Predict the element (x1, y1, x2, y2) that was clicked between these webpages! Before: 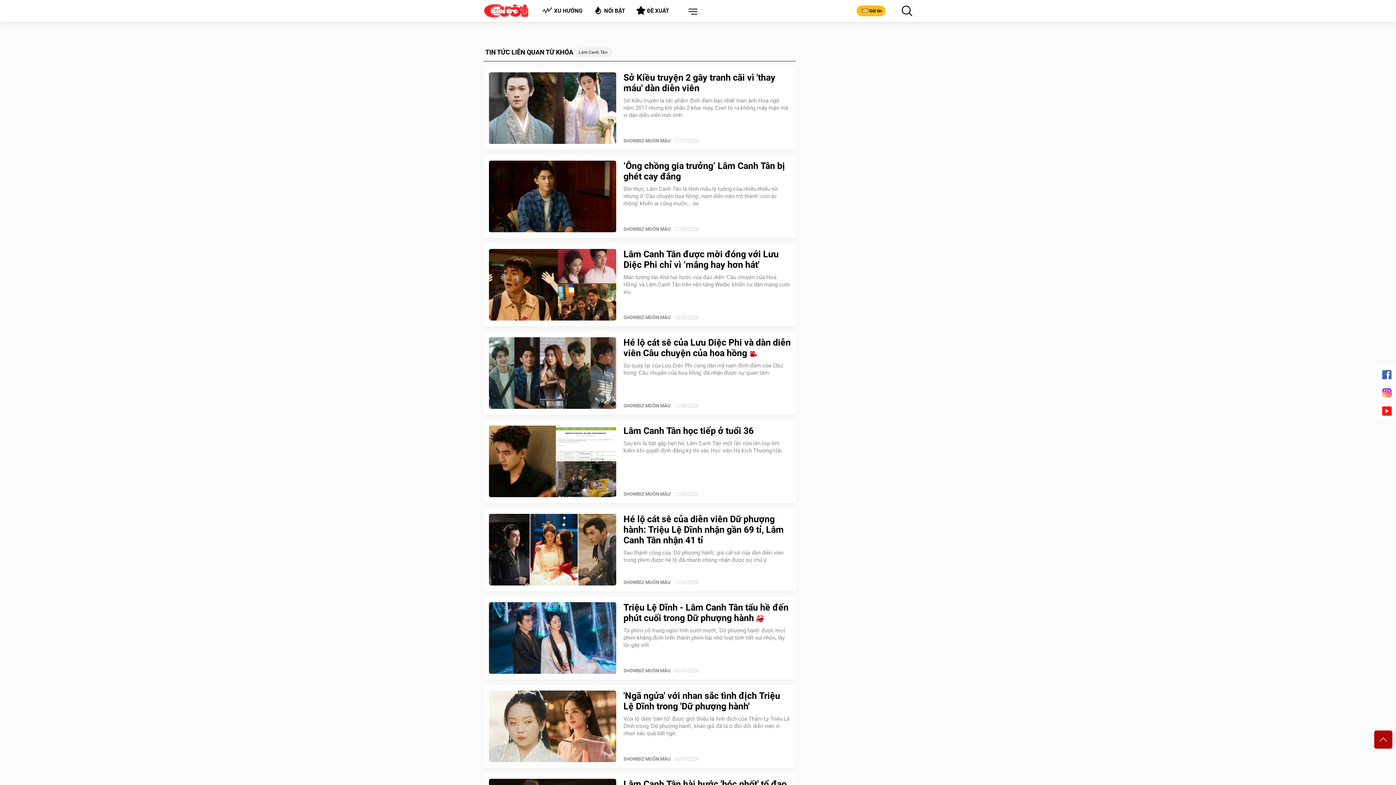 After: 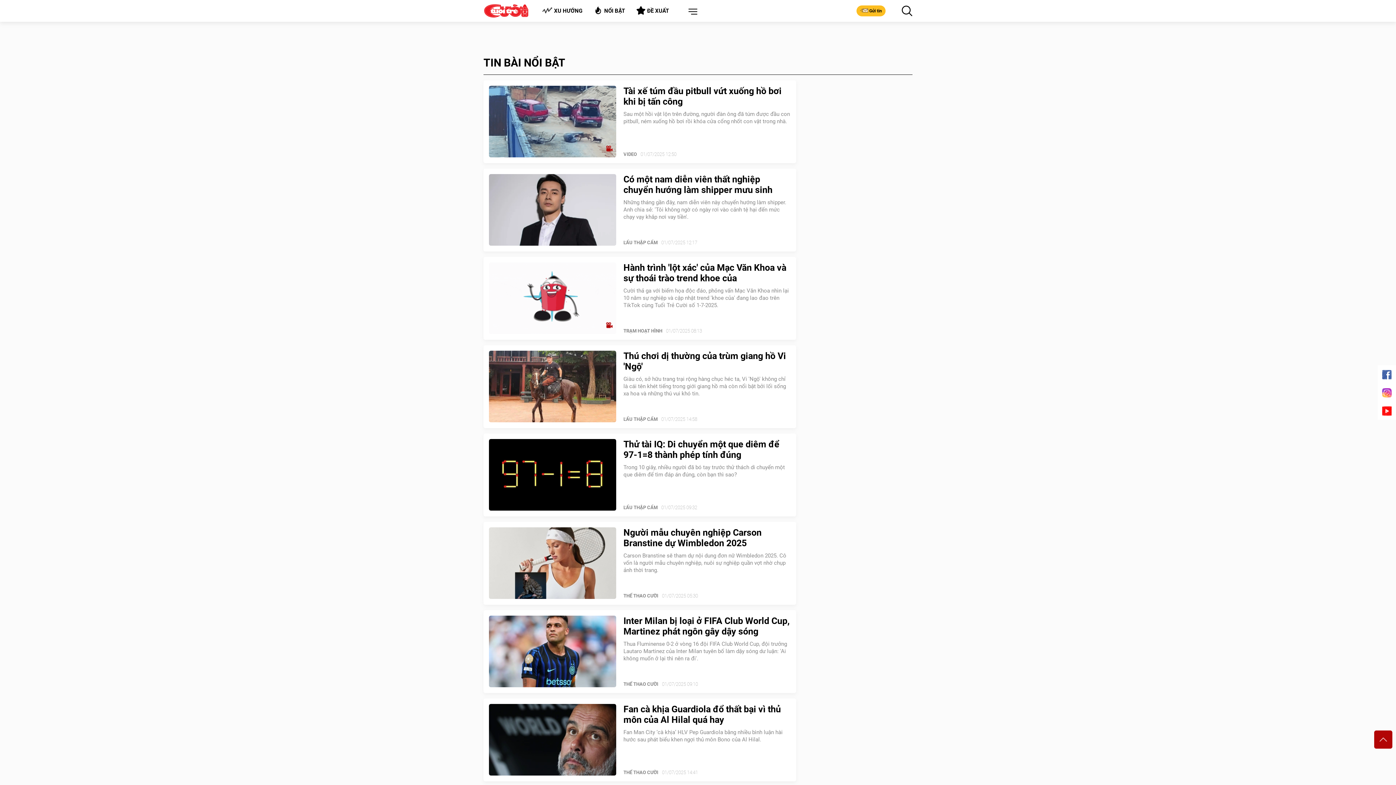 Action: label: NỔI BẬT bbox: (588, 3, 630, 18)